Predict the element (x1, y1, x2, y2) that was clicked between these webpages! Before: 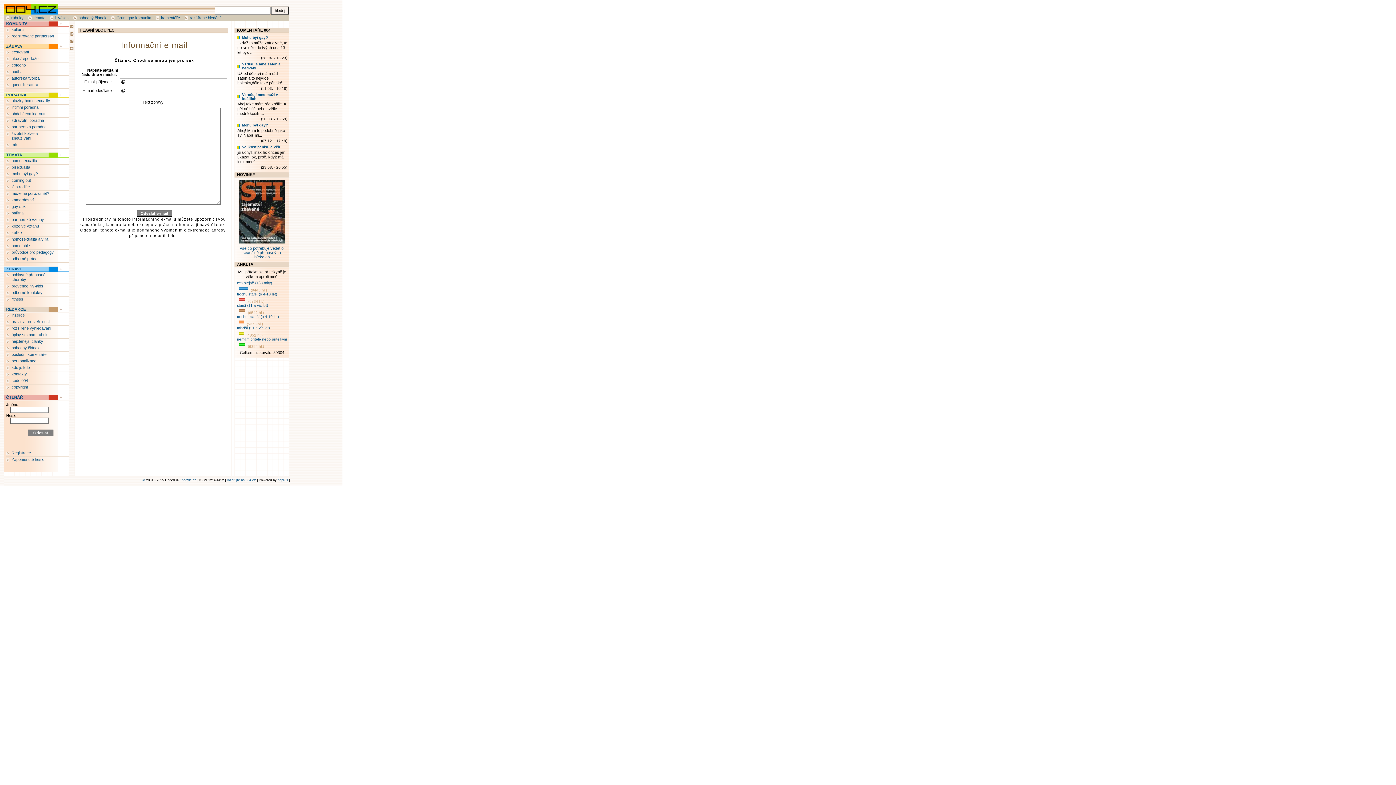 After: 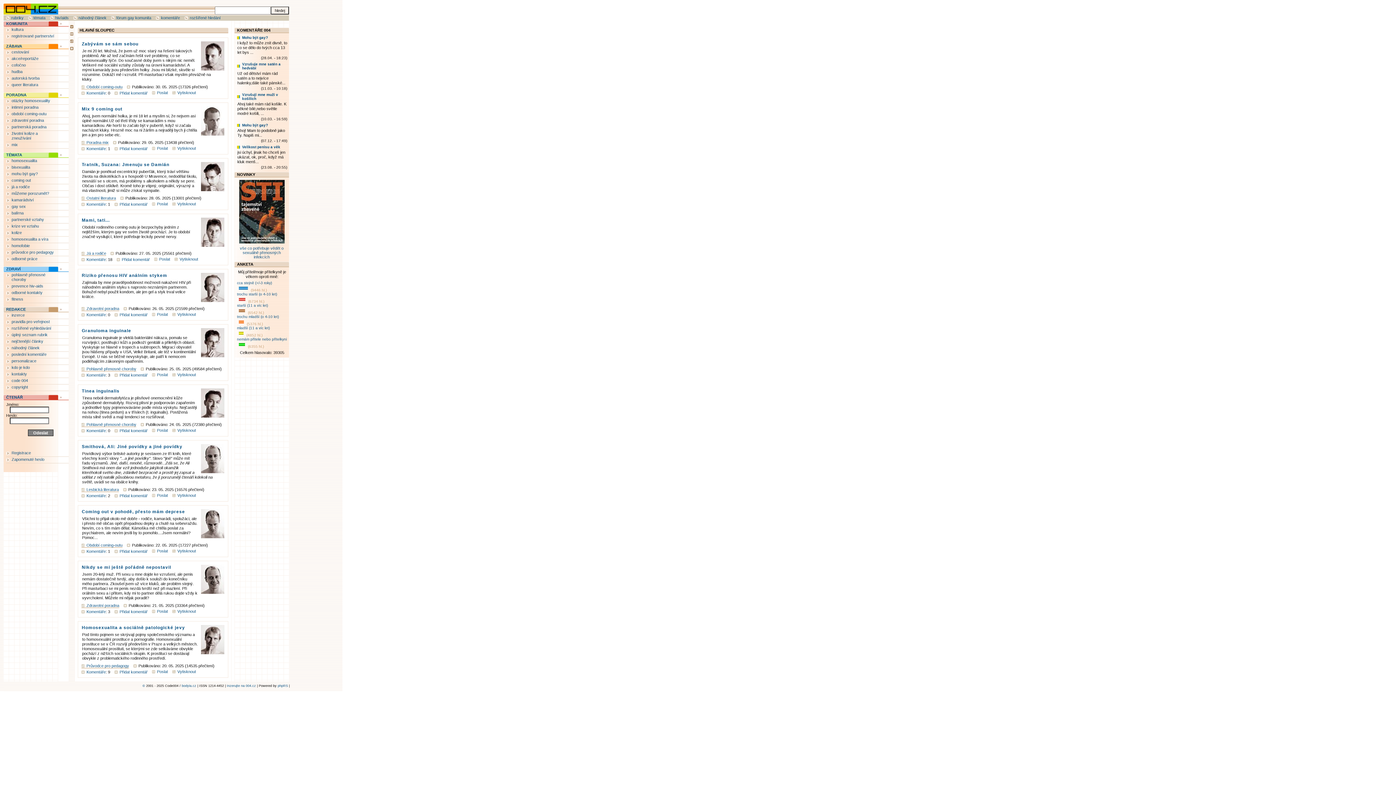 Action: bbox: (237, 337, 286, 341) label: nemám přítele nebo přítelkyni